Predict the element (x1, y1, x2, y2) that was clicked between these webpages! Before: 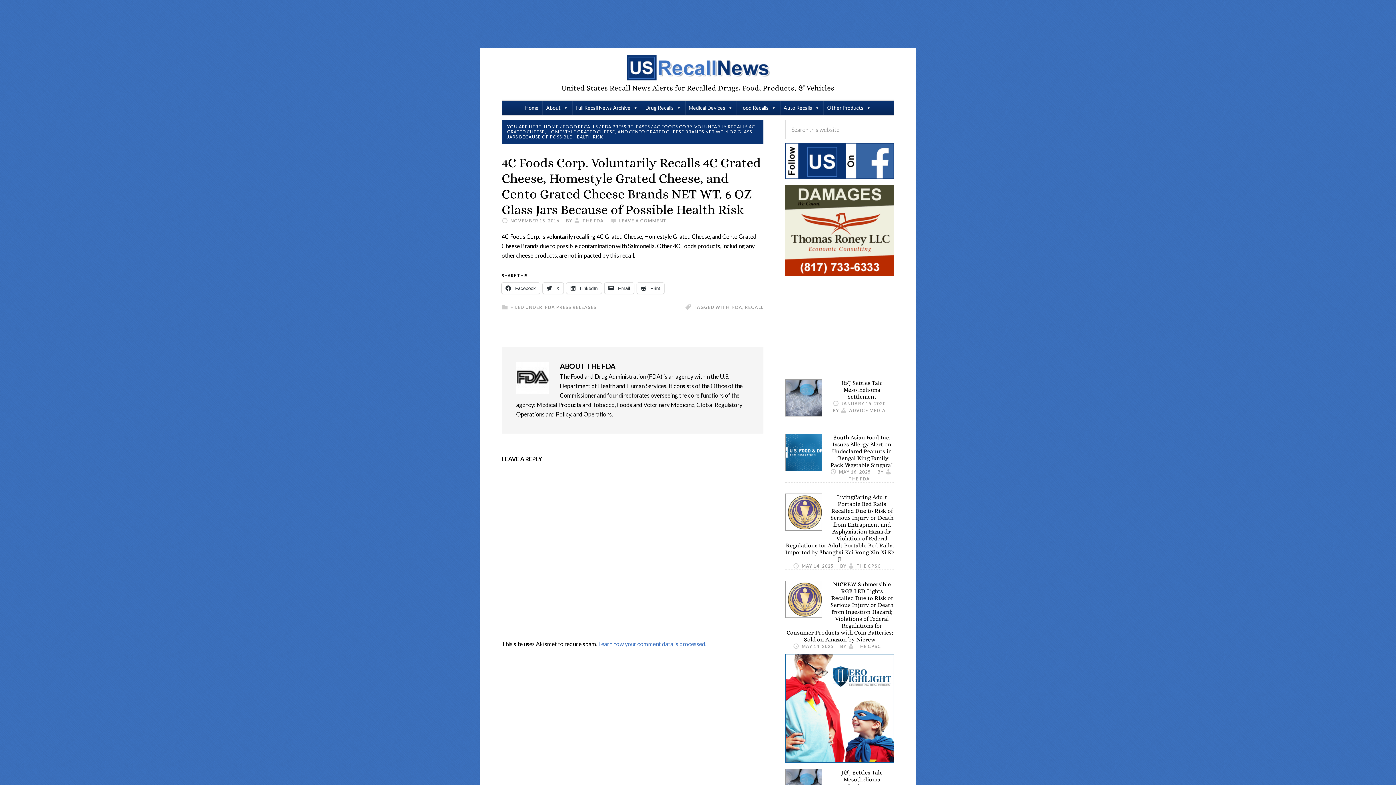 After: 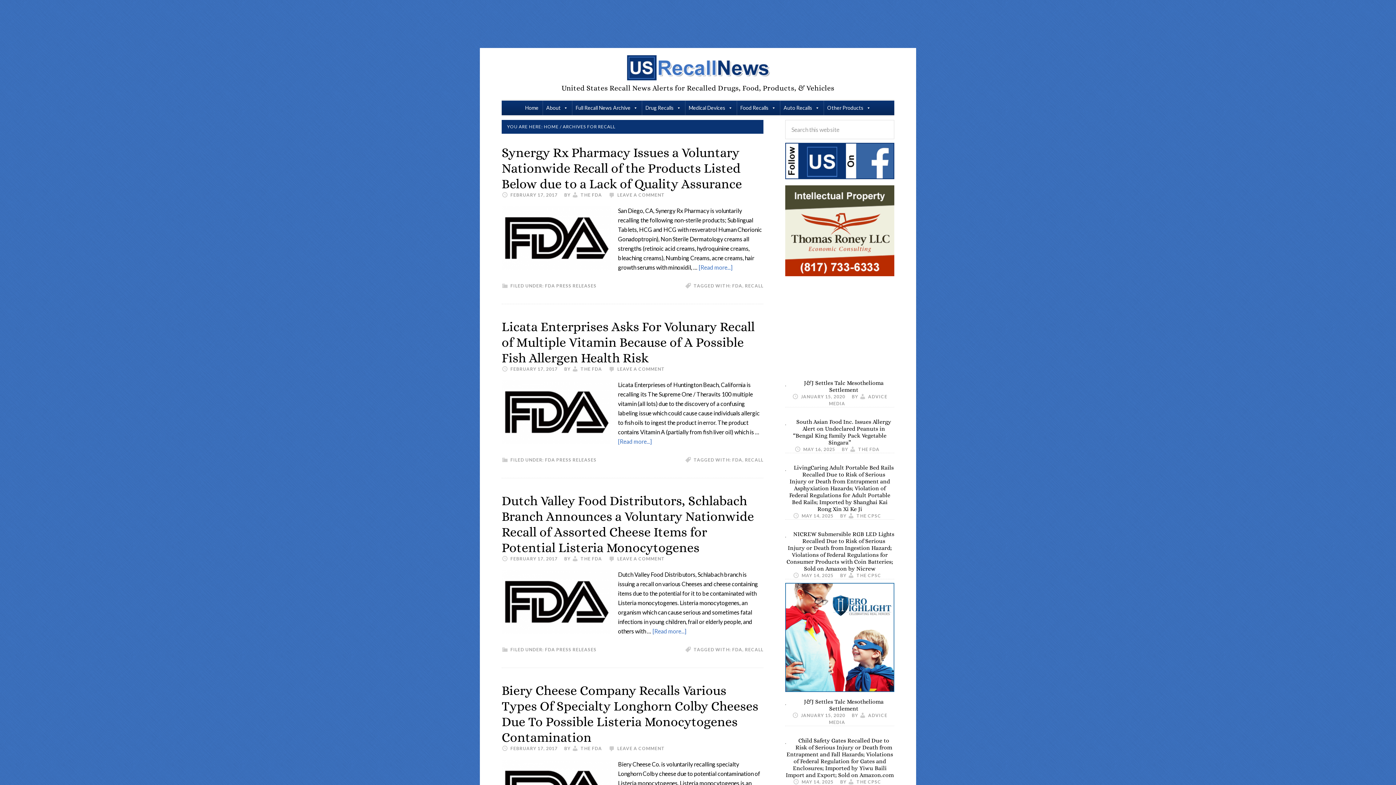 Action: bbox: (745, 304, 763, 310) label: RECALL